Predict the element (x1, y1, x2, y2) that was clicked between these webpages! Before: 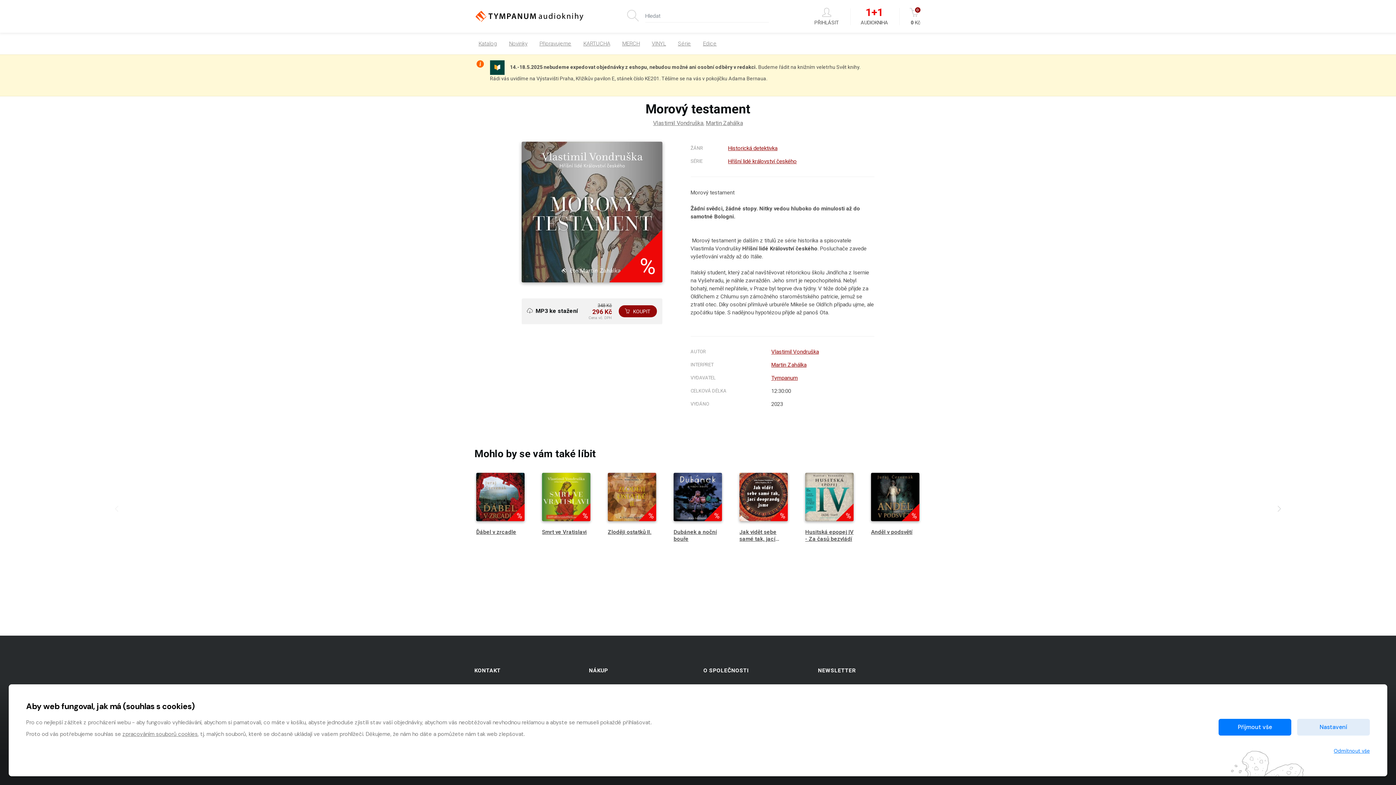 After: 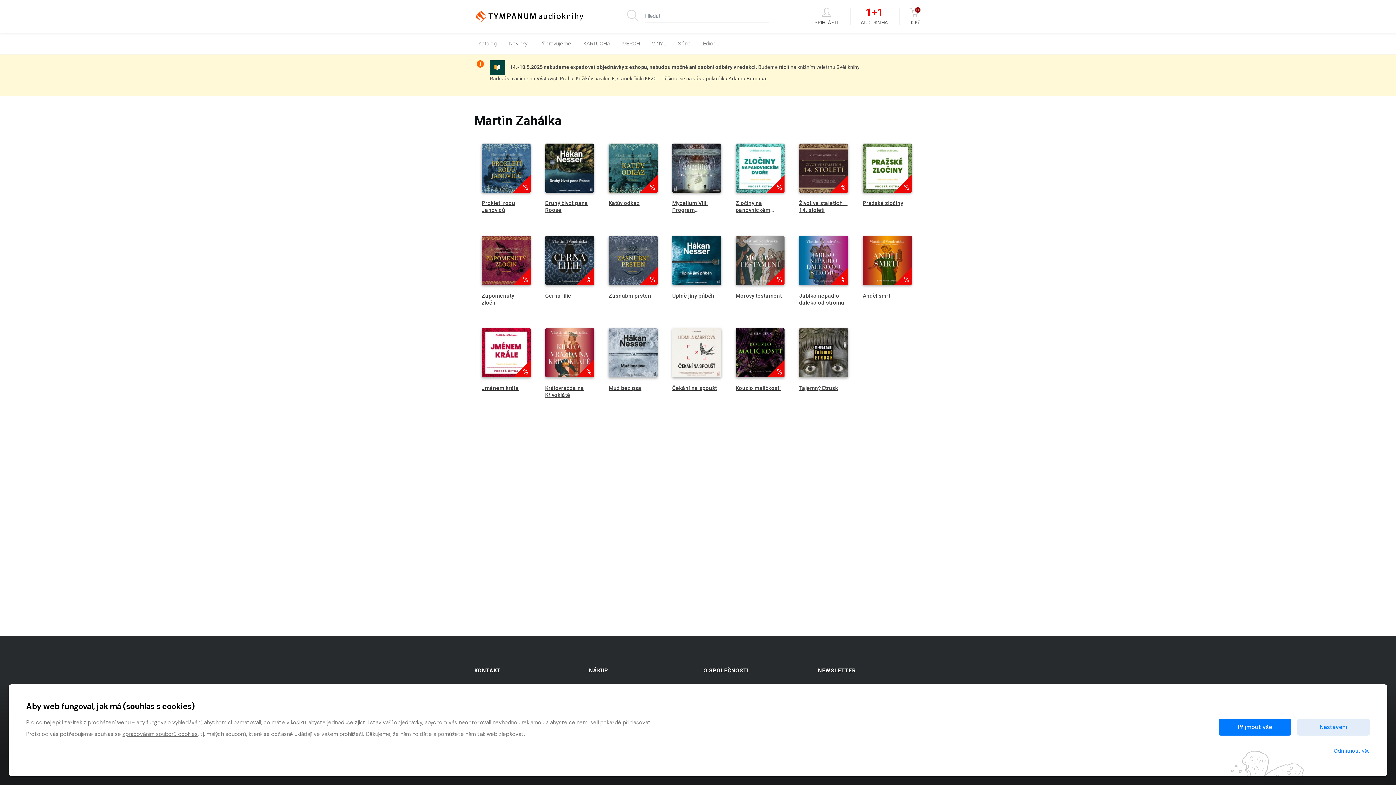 Action: label: Martin Zahálka bbox: (706, 119, 743, 126)